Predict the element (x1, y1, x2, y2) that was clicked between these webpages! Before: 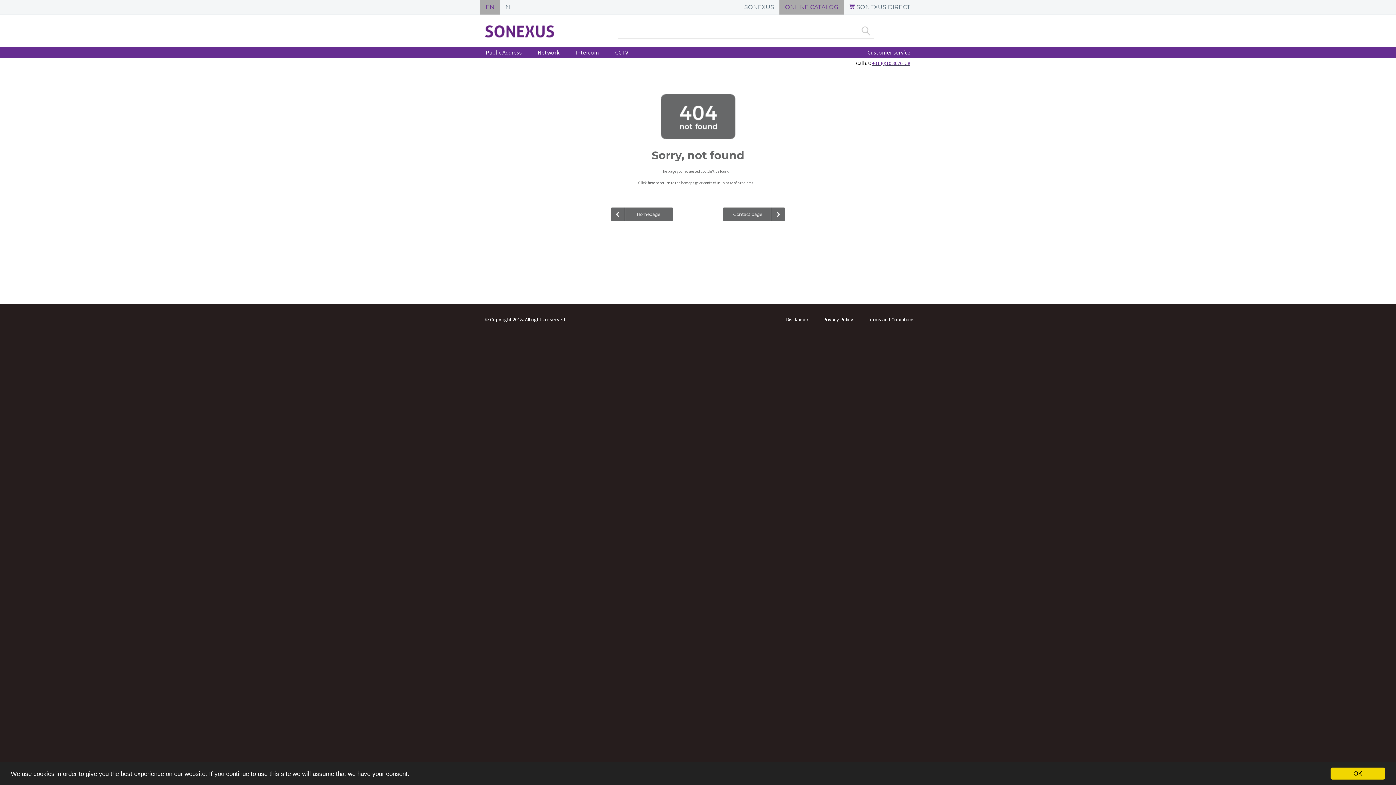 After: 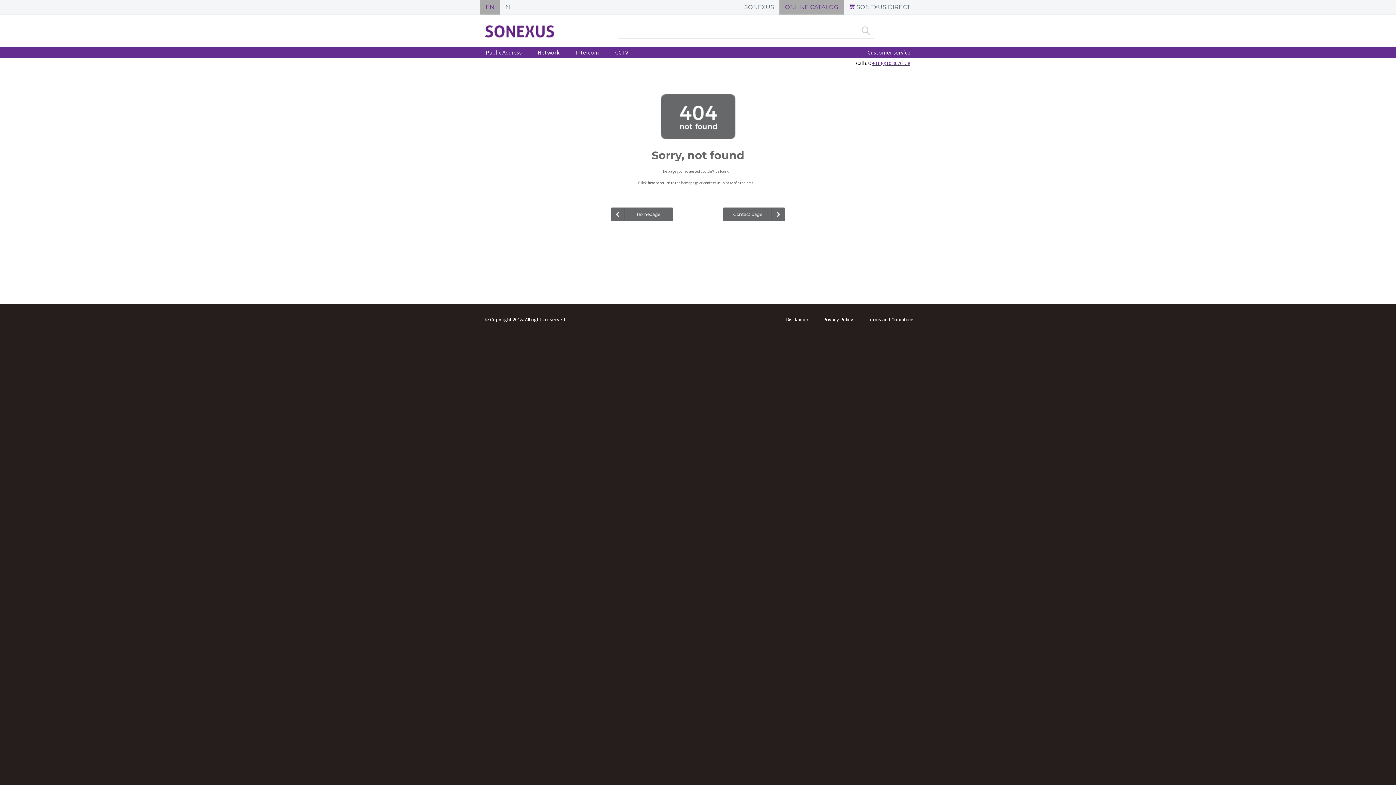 Action: label: OK bbox: (1330, 768, 1385, 780)